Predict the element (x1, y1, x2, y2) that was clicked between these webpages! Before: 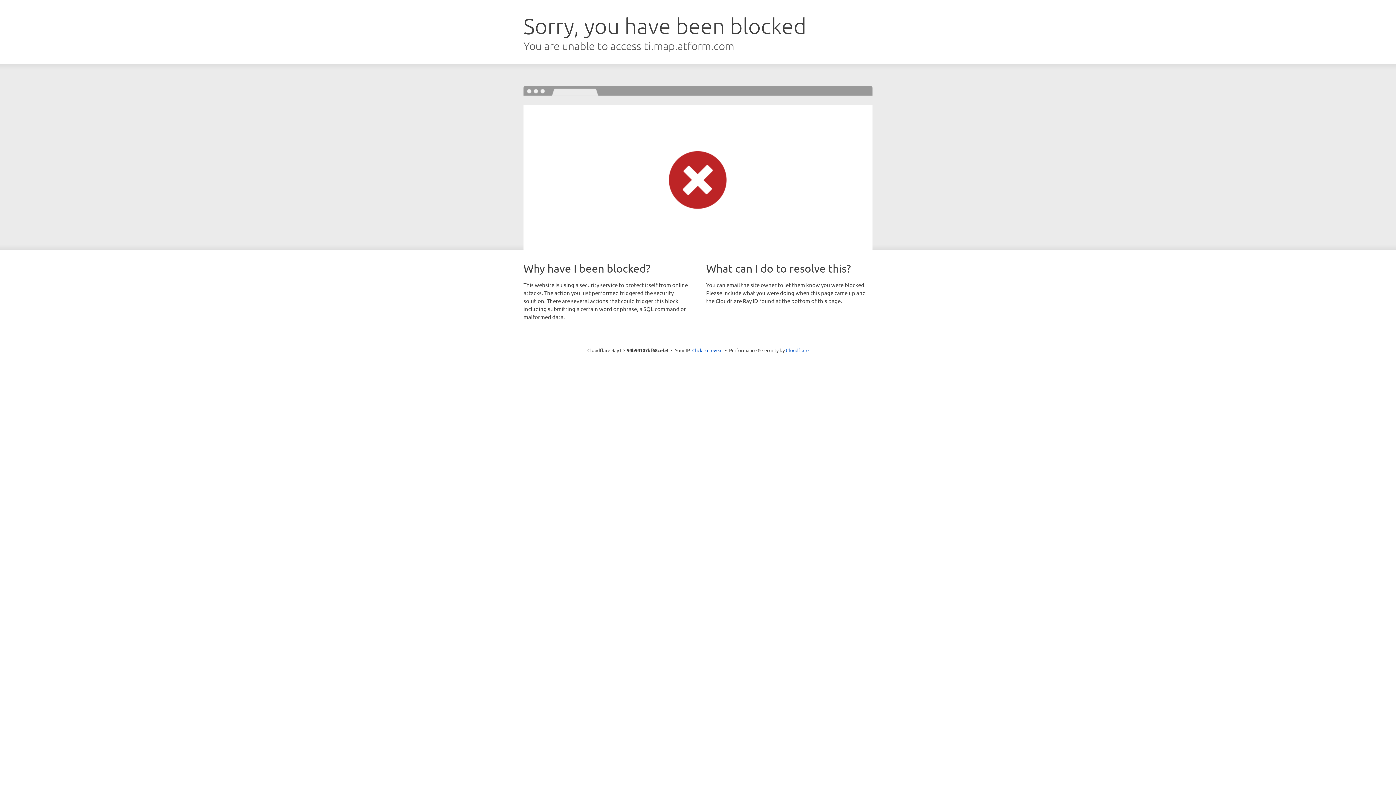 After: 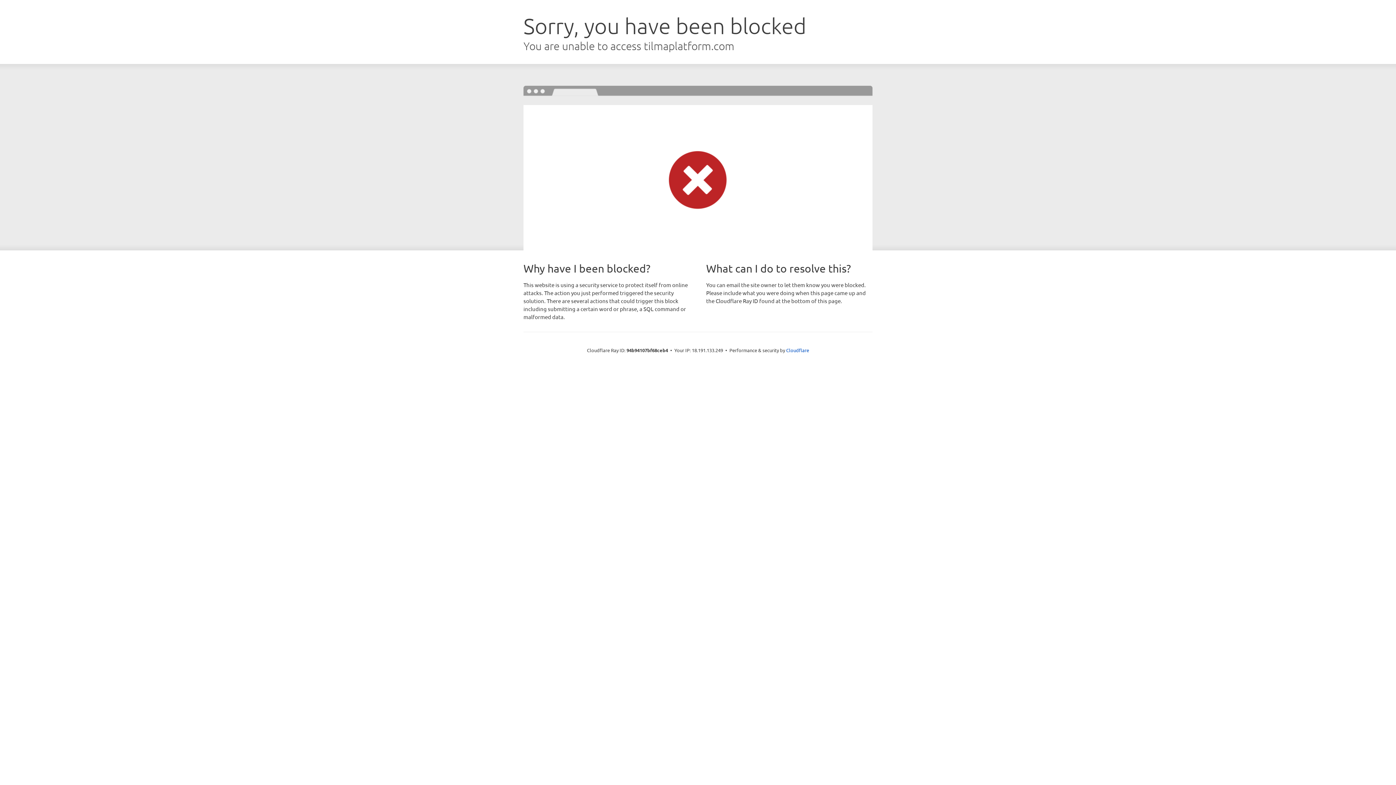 Action: label: Click to reveal bbox: (692, 346, 722, 353)